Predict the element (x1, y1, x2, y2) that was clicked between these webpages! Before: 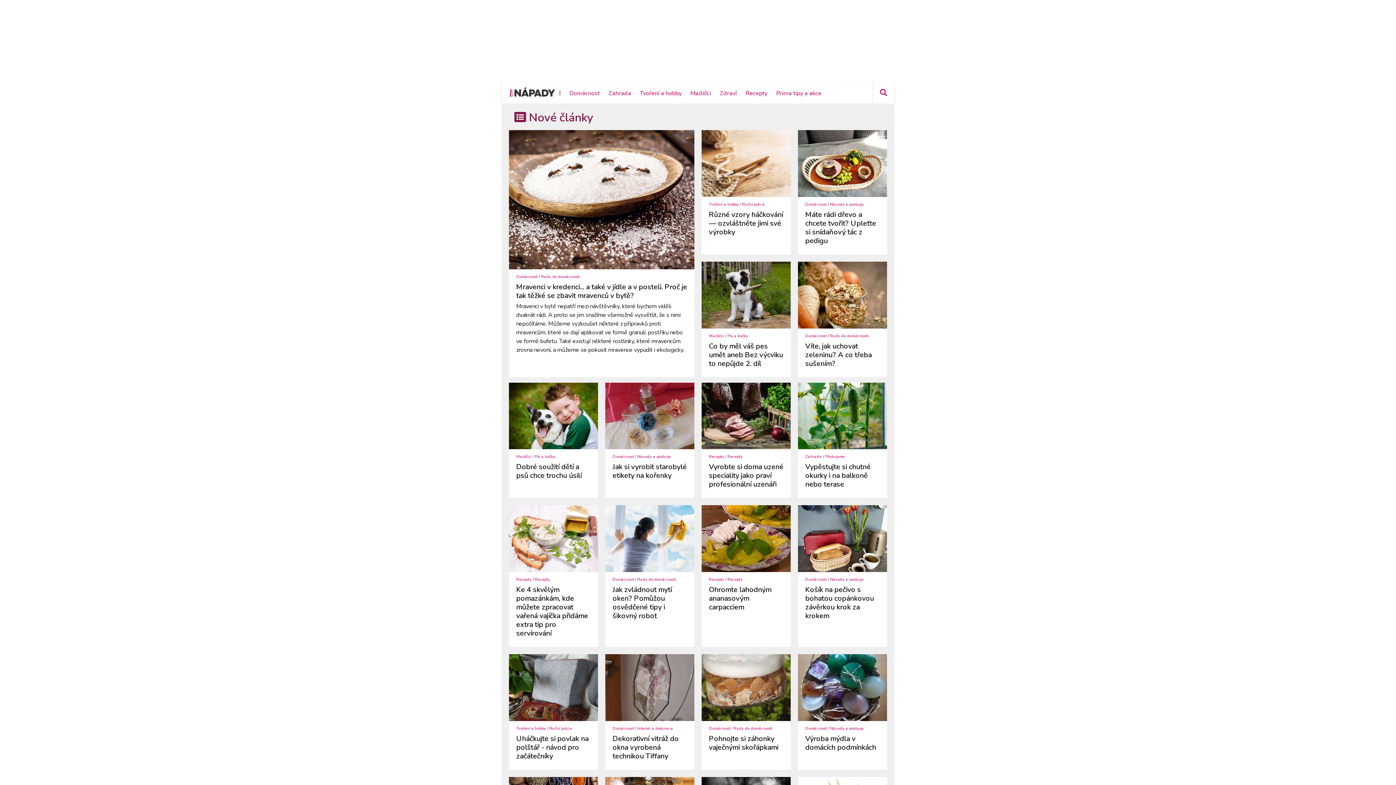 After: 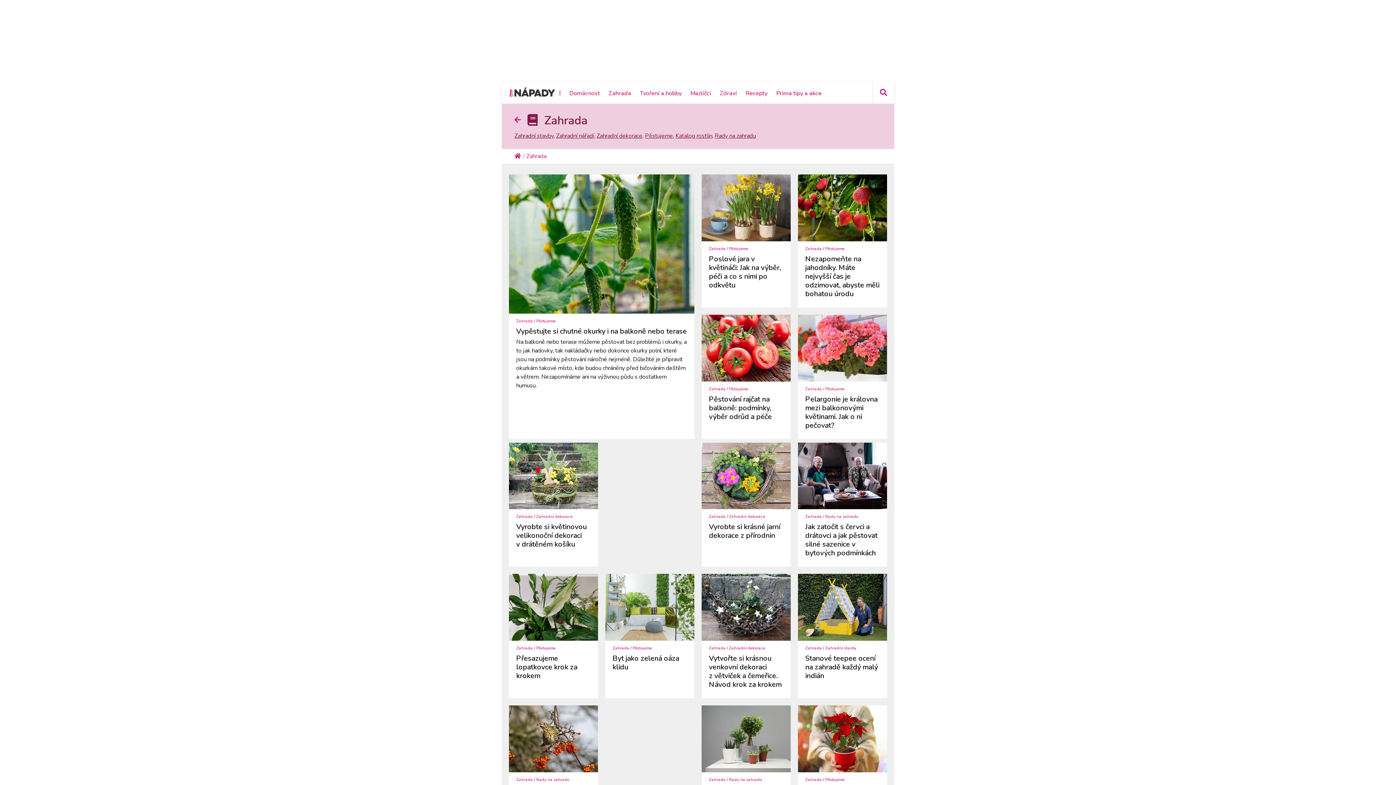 Action: bbox: (608, 89, 631, 97) label: Zahrada